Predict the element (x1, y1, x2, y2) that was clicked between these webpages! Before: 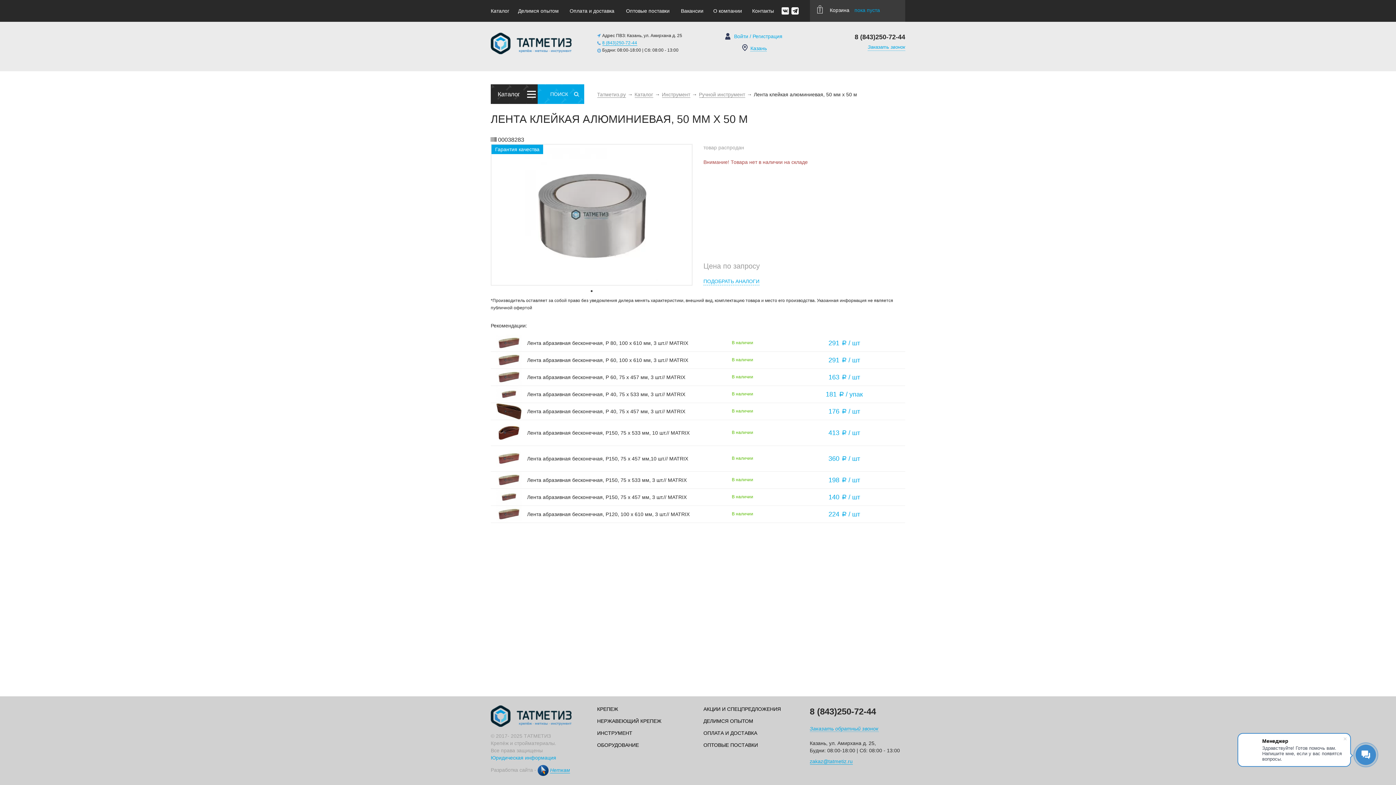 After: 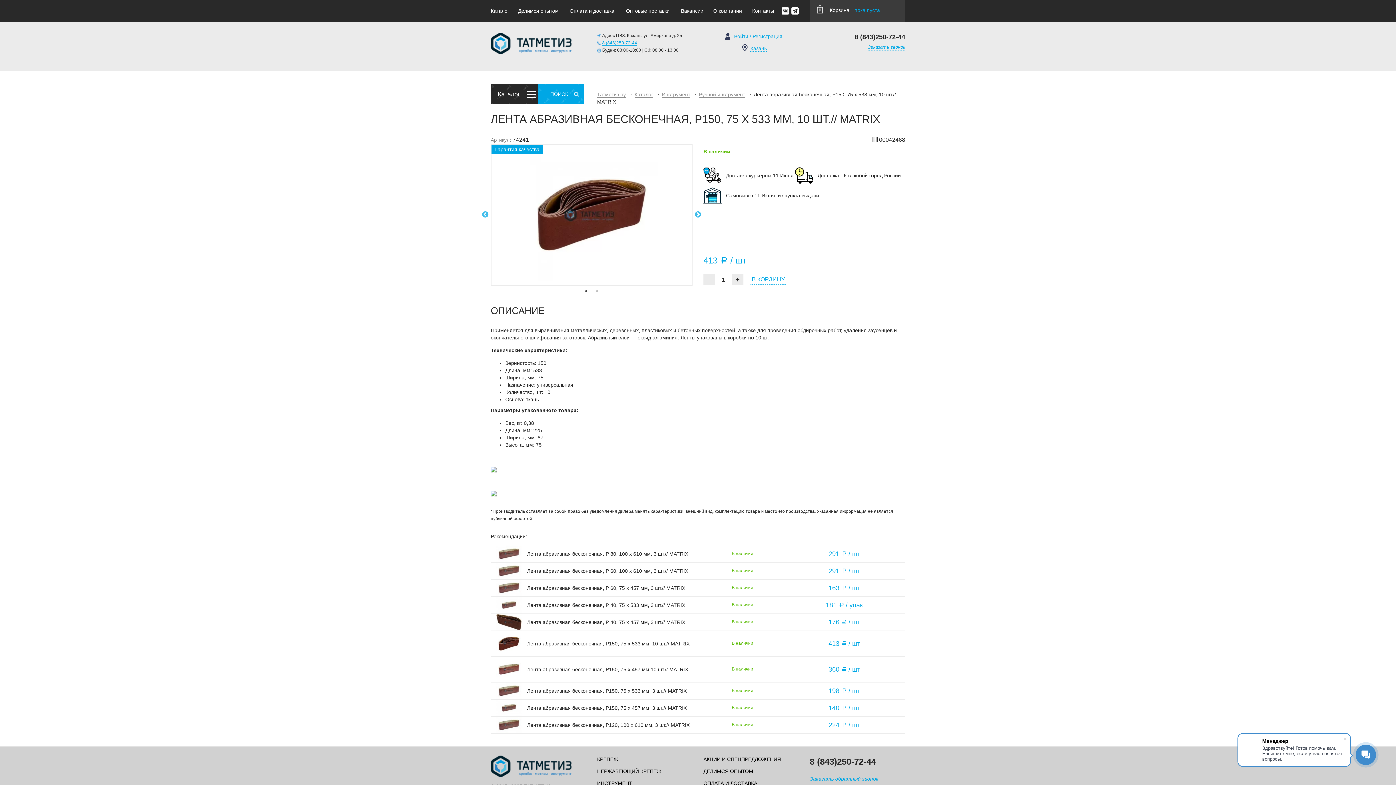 Action: bbox: (527, 430, 689, 436) label: Лента абразивная бесконечная, P150, 75 х 533 мм, 10 шт.// MATRIX